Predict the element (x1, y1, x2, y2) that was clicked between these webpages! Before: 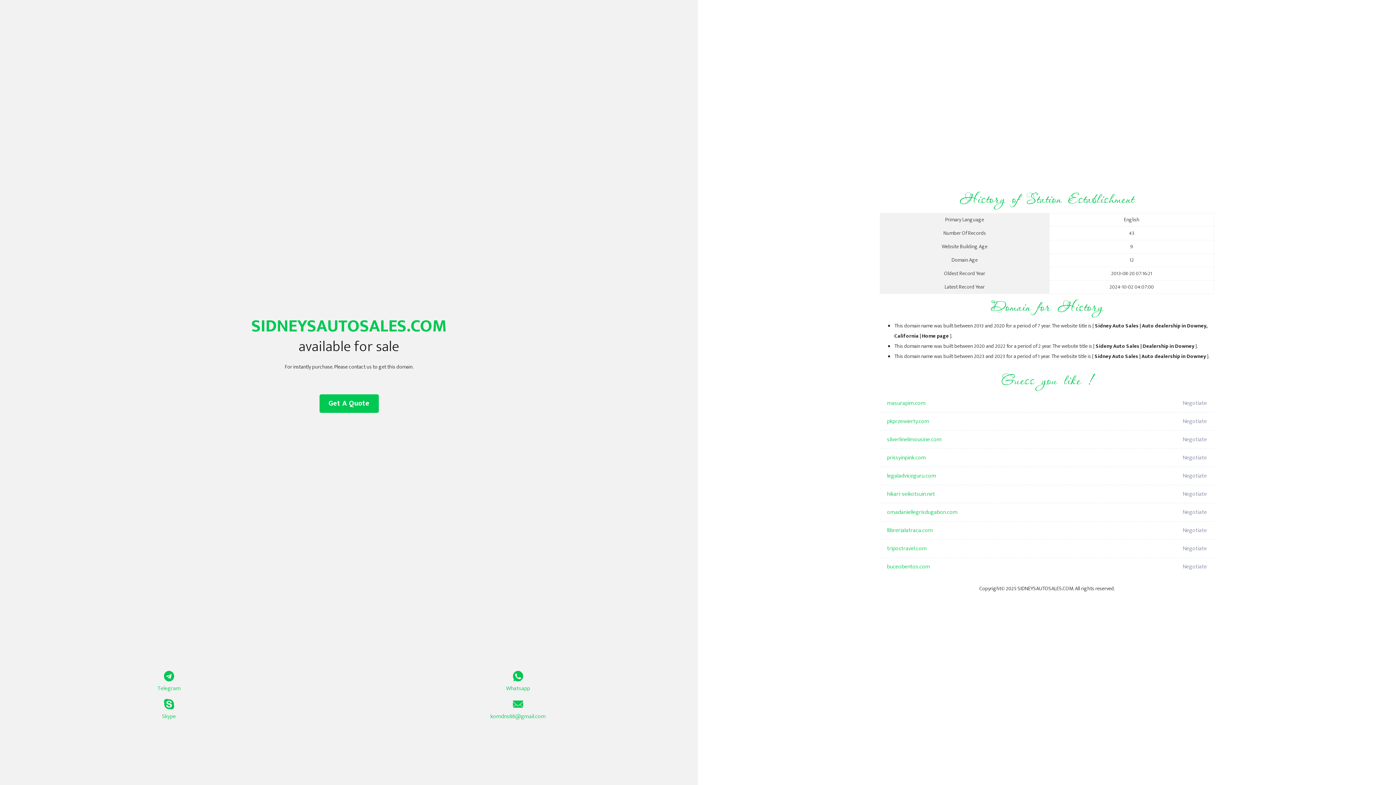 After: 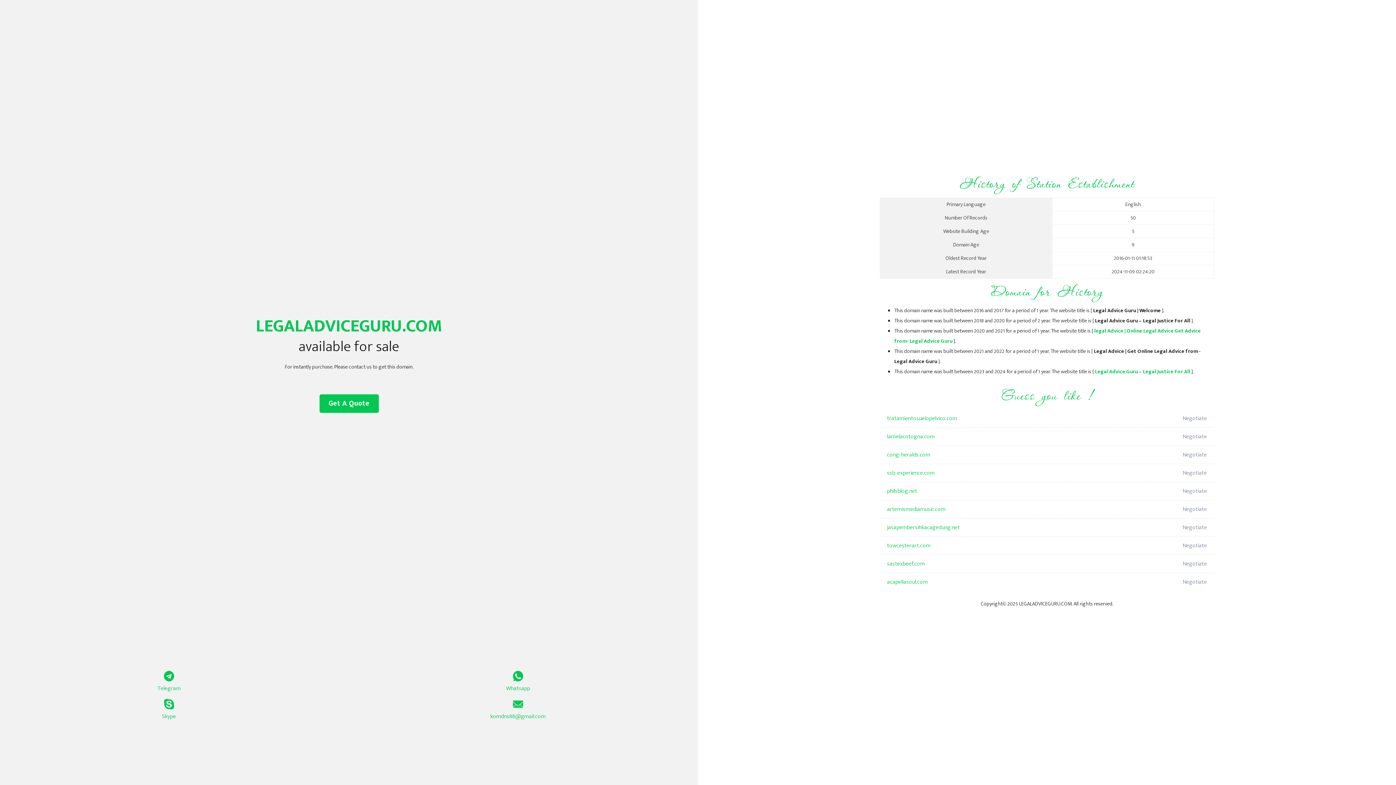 Action: label: legaladviceguru.com bbox: (887, 467, 1098, 485)